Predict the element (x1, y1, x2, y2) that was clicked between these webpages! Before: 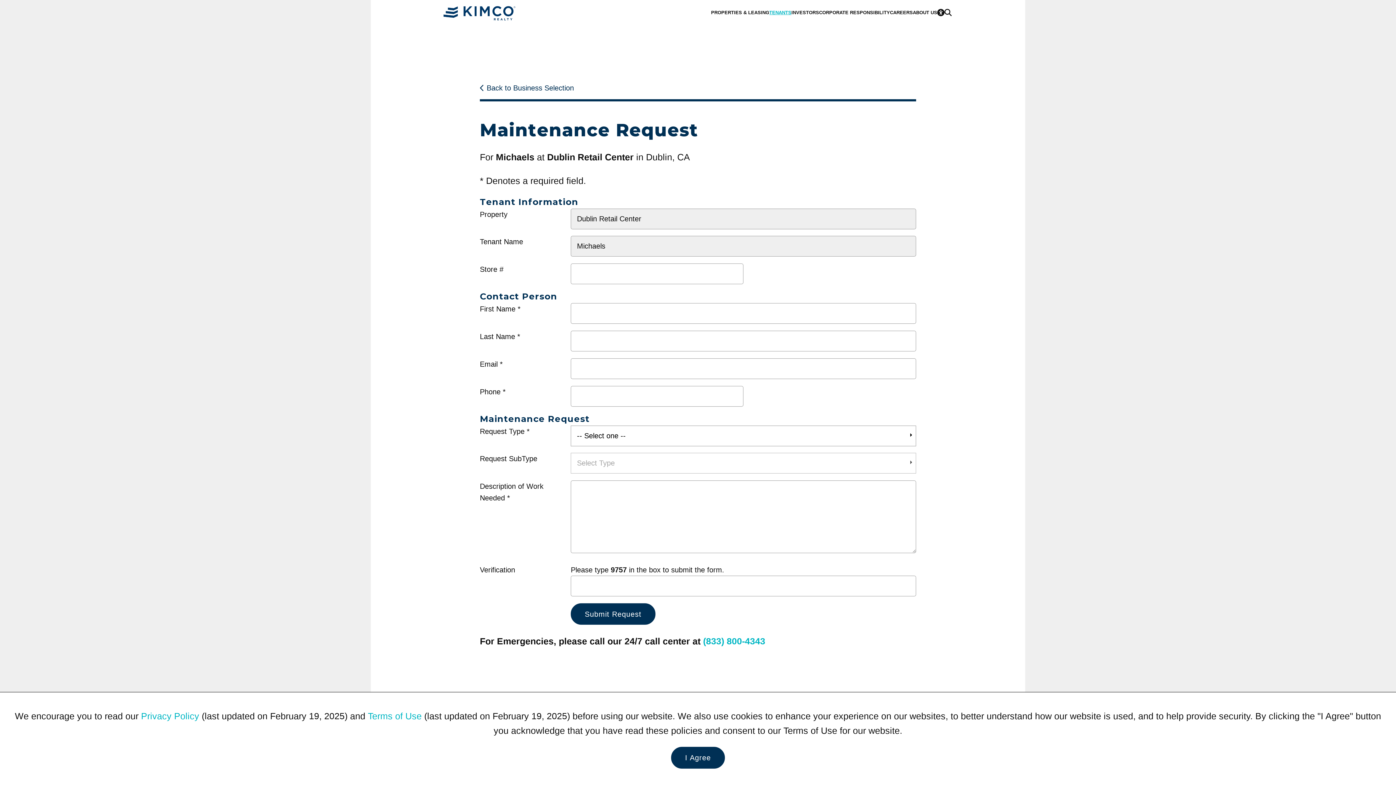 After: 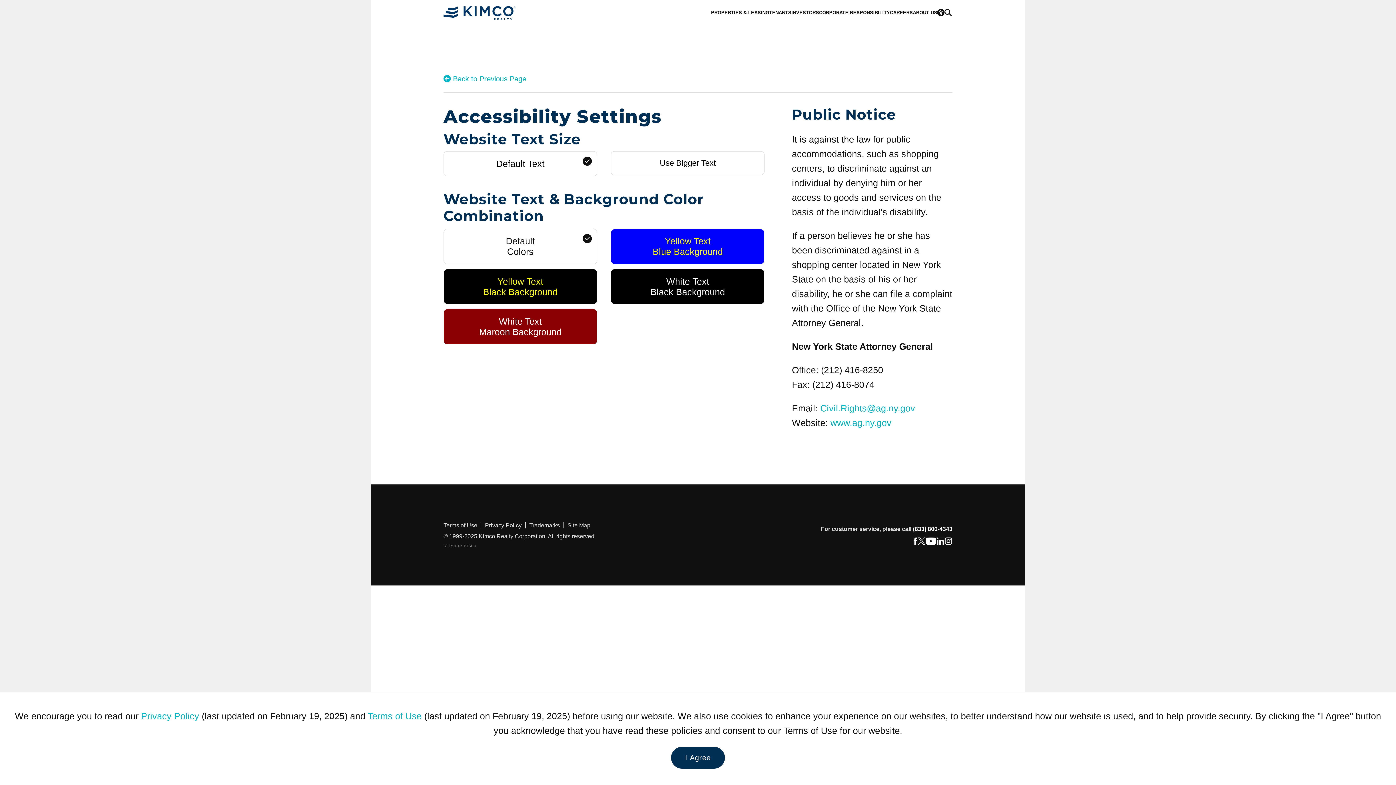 Action: bbox: (937, 0, 944, 25) label: Accessibility Settings